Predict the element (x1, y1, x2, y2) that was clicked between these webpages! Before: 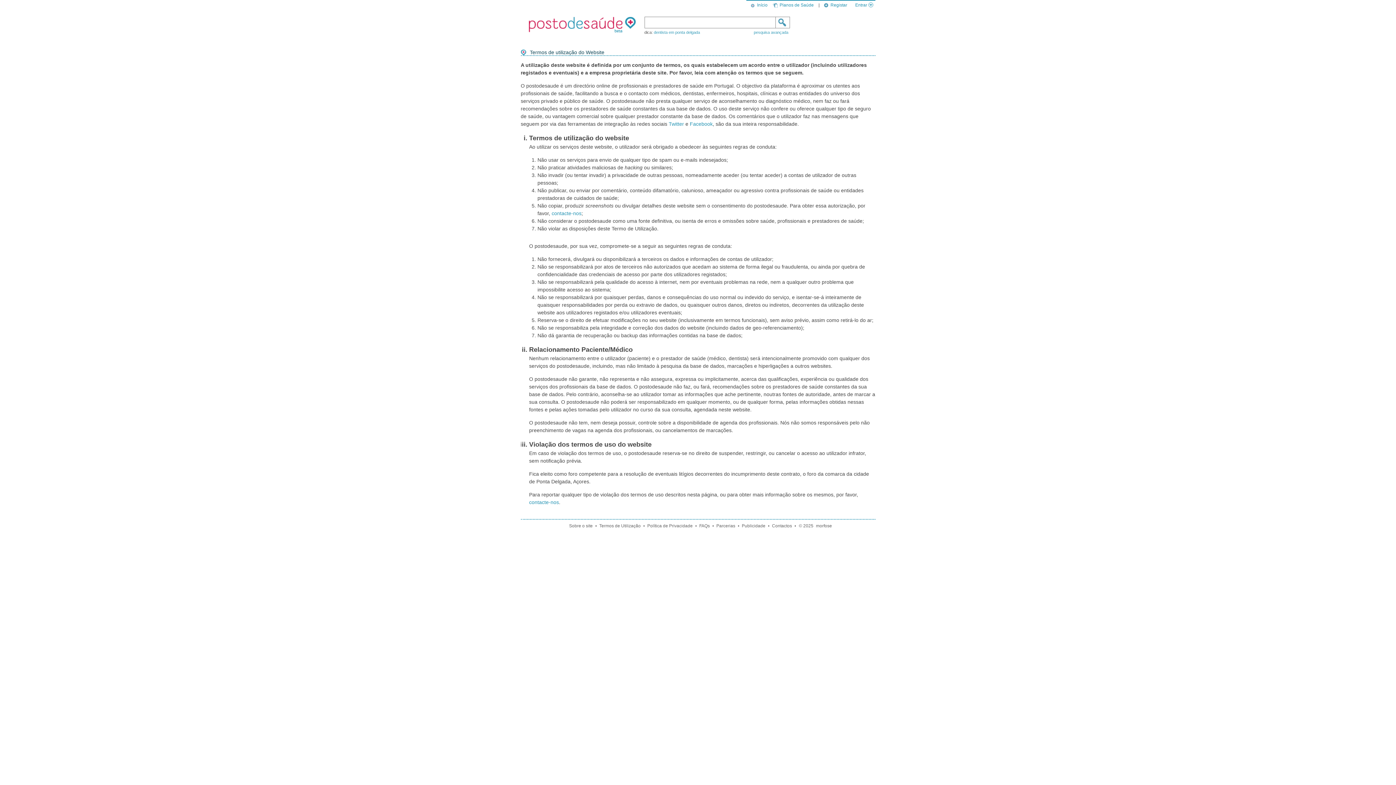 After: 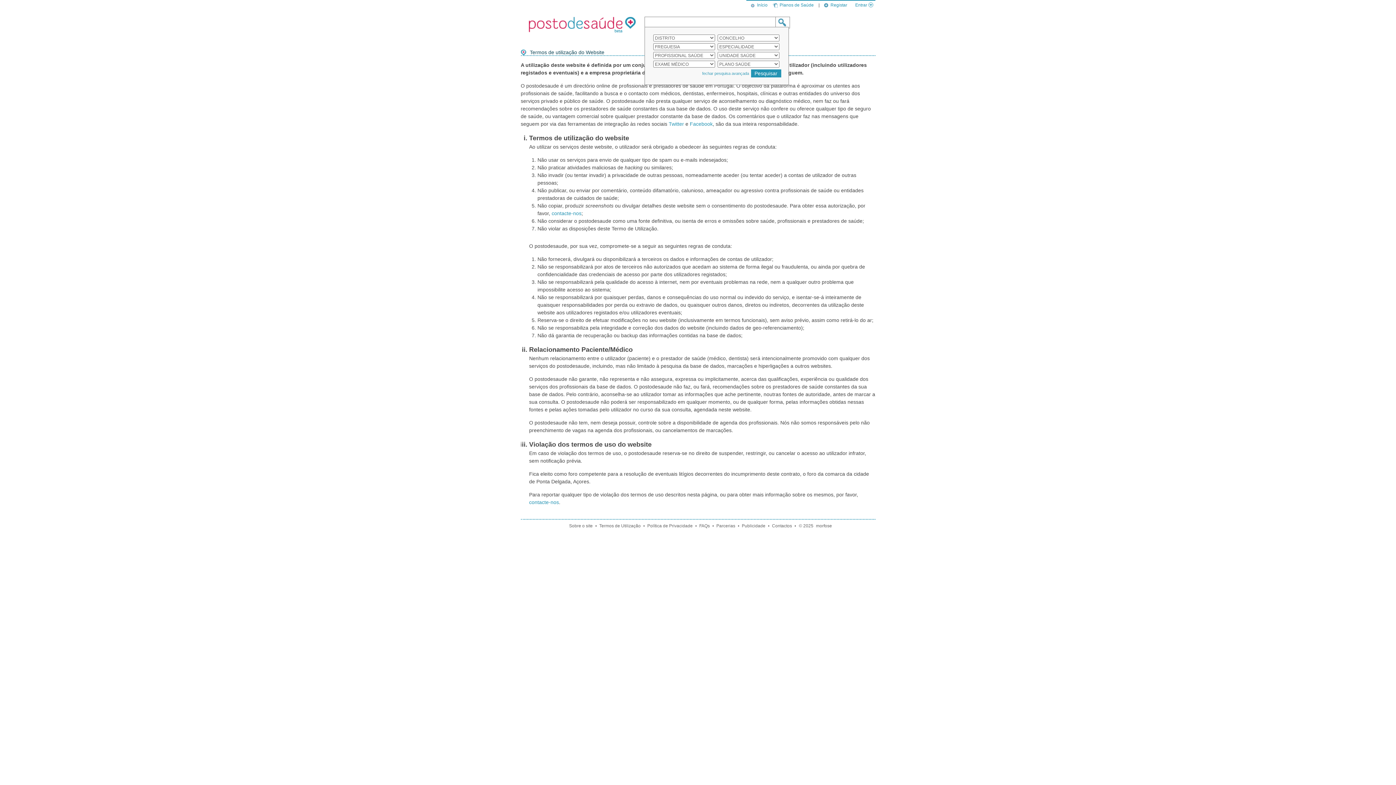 Action: label: pesquisa avançada bbox: (701, 30, 788, 34)